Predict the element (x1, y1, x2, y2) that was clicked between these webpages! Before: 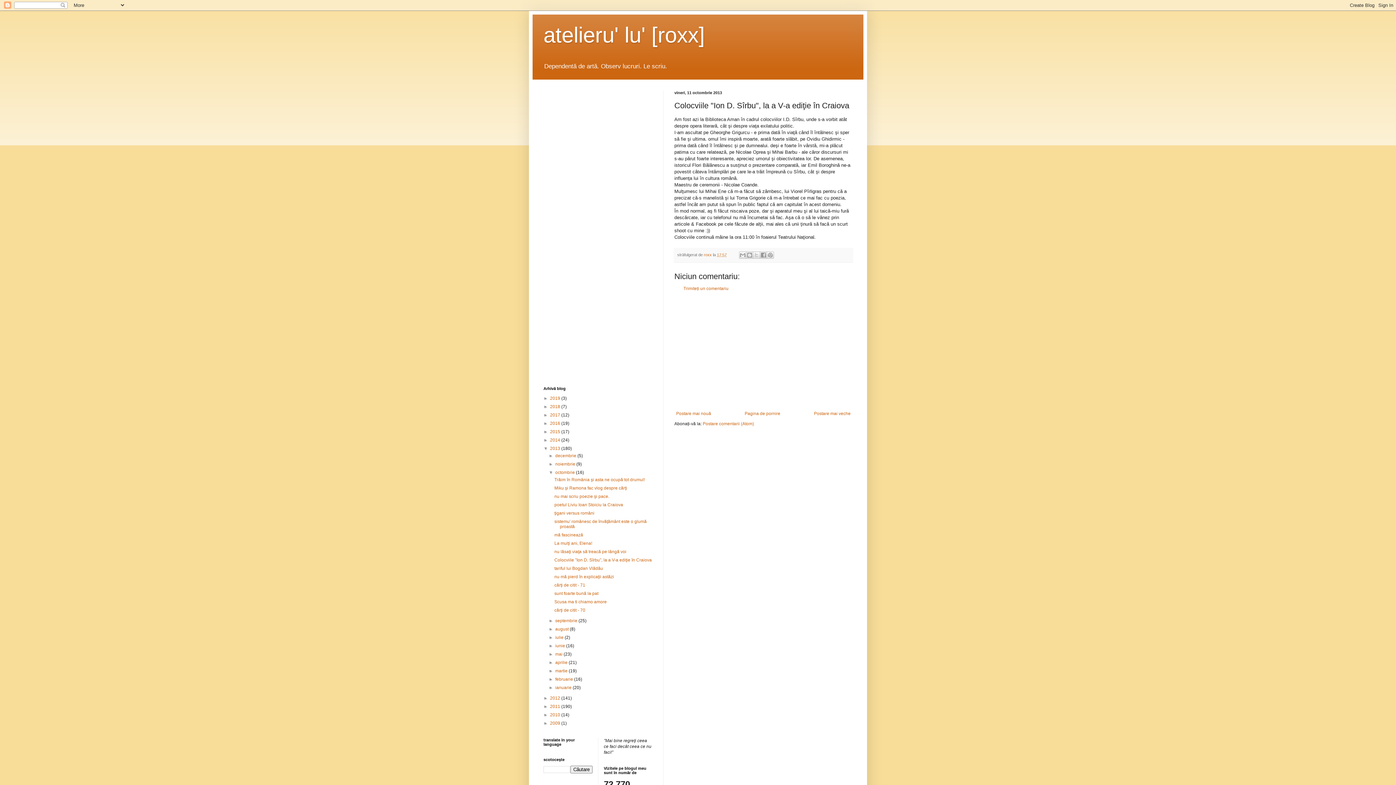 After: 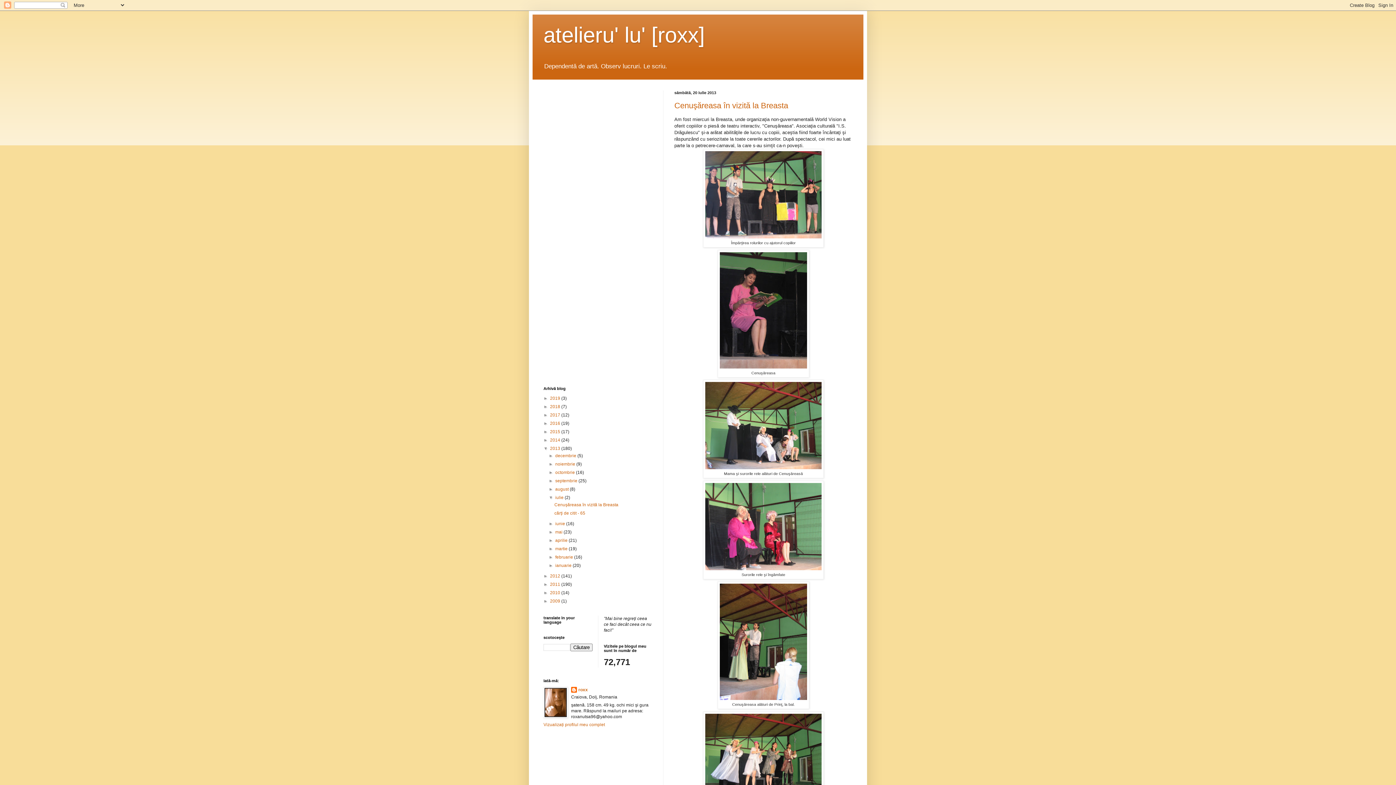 Action: label: iulie  bbox: (555, 635, 564, 640)